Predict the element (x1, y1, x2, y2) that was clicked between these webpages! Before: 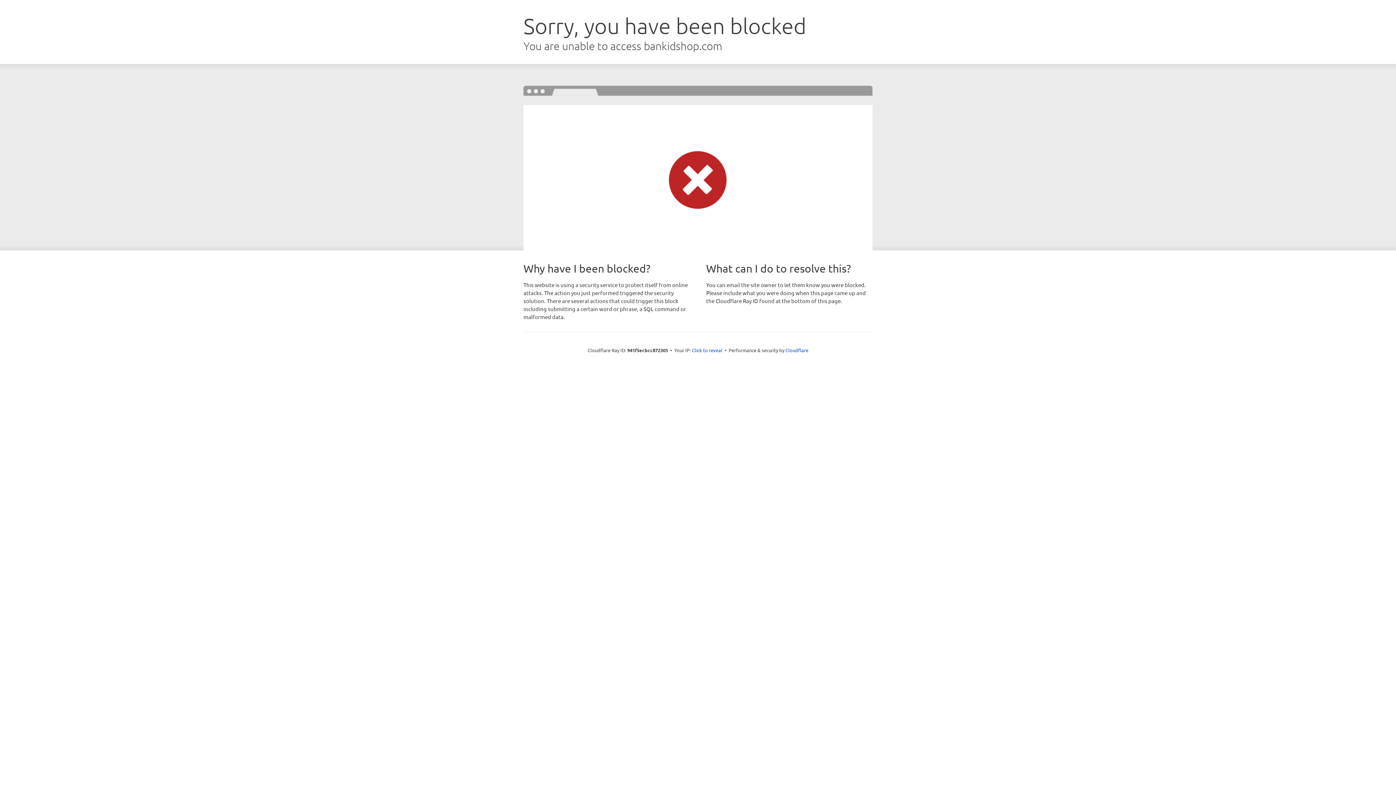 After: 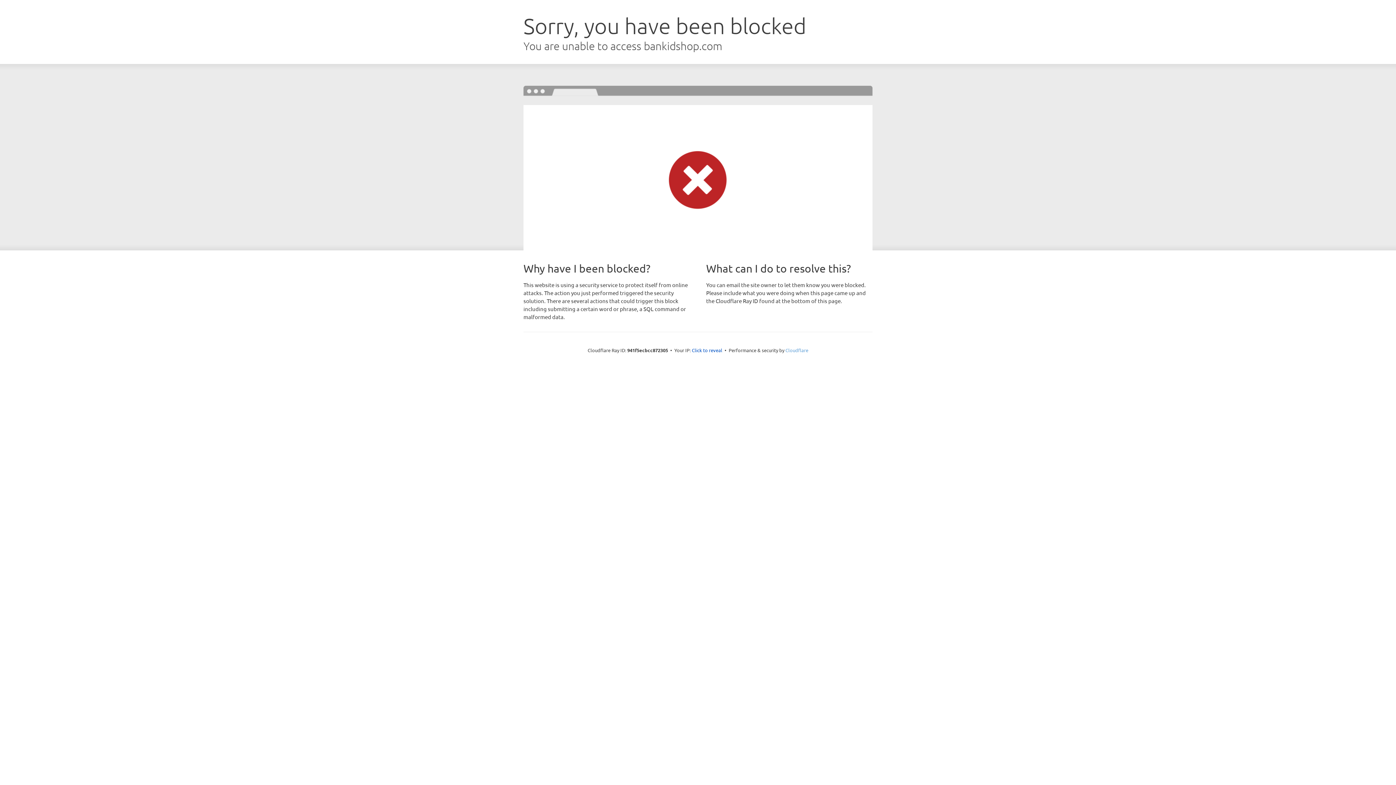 Action: bbox: (785, 347, 808, 353) label: Cloudflare